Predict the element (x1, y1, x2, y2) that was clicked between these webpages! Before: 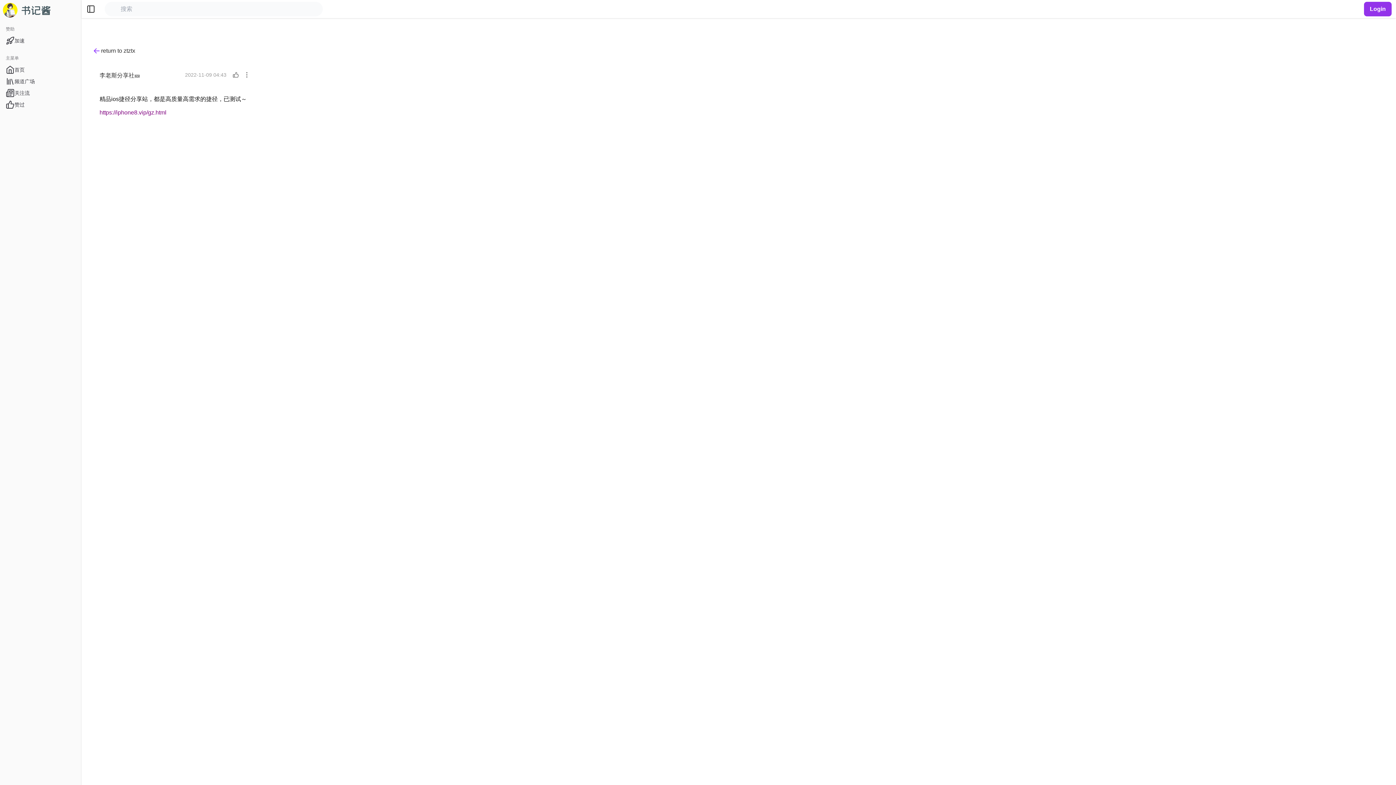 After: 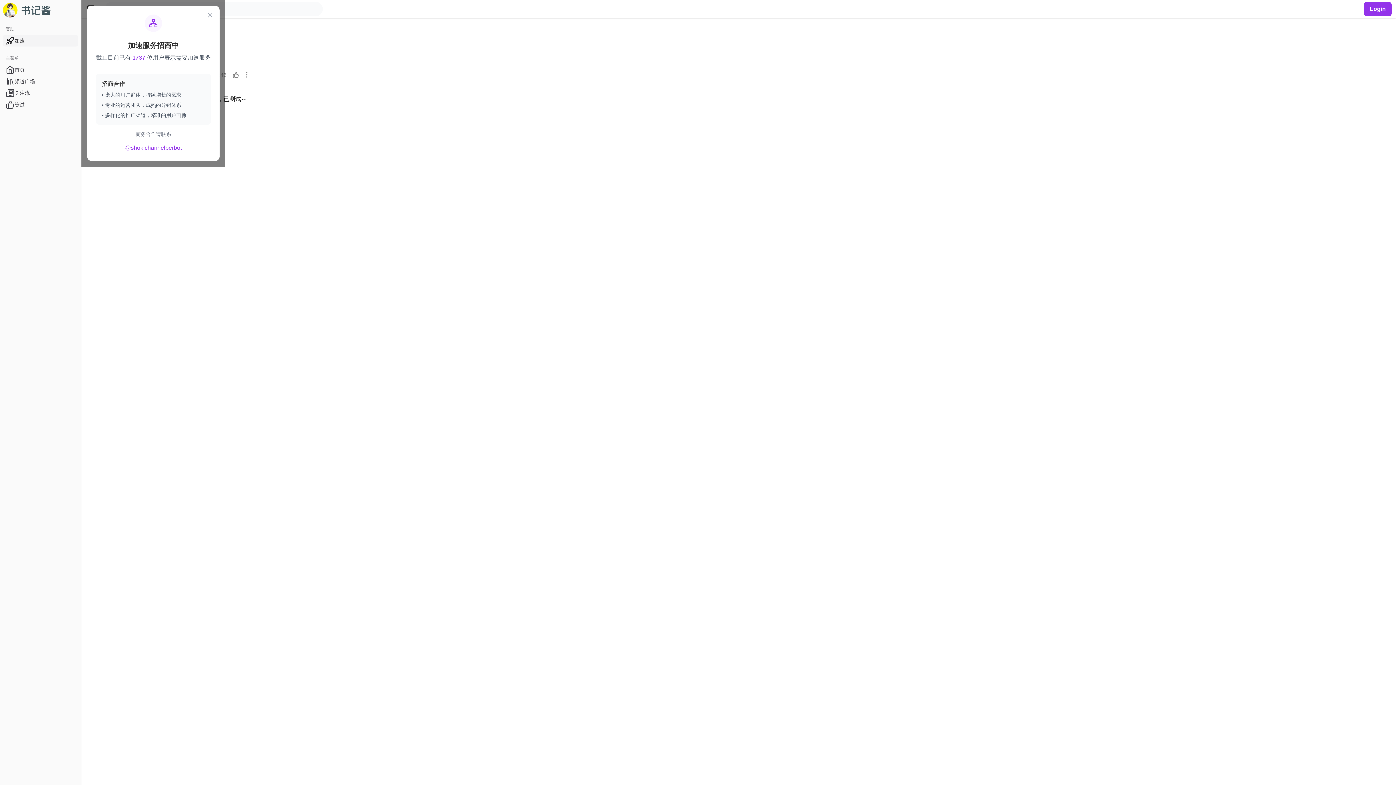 Action: bbox: (2, 34, 78, 46) label: 加速